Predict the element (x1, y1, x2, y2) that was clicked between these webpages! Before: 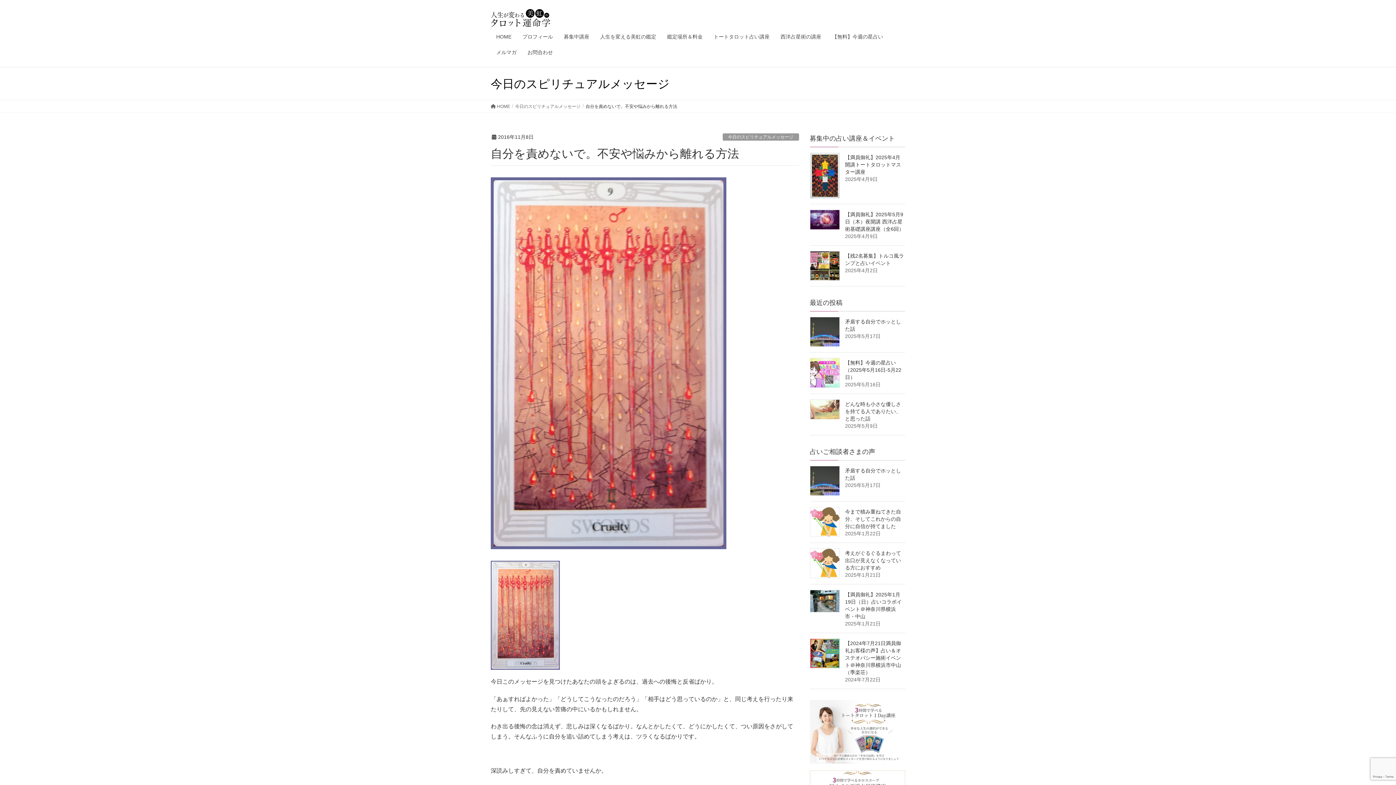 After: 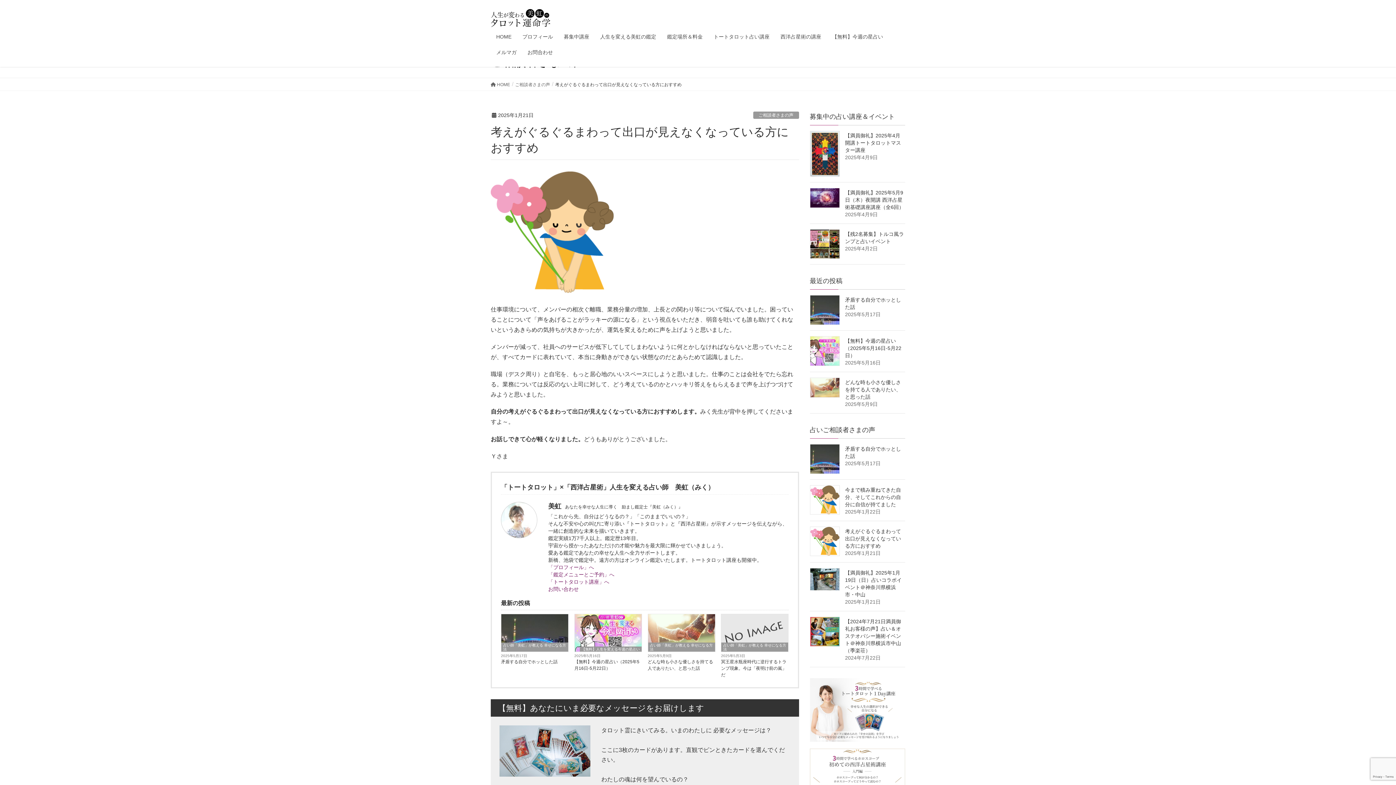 Action: label: 考えがぐるぐるまわって出口が見えなくなっている方におすすめ bbox: (845, 550, 901, 570)